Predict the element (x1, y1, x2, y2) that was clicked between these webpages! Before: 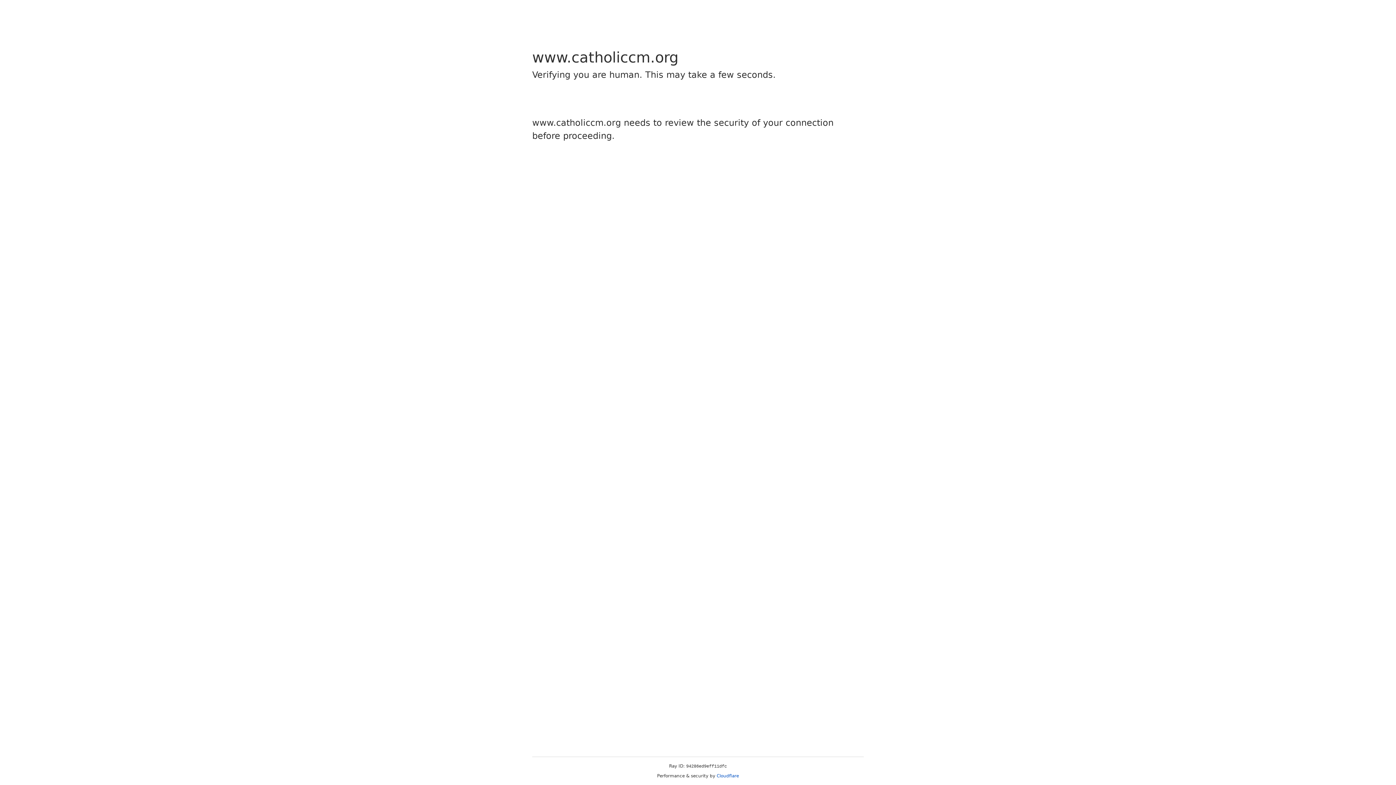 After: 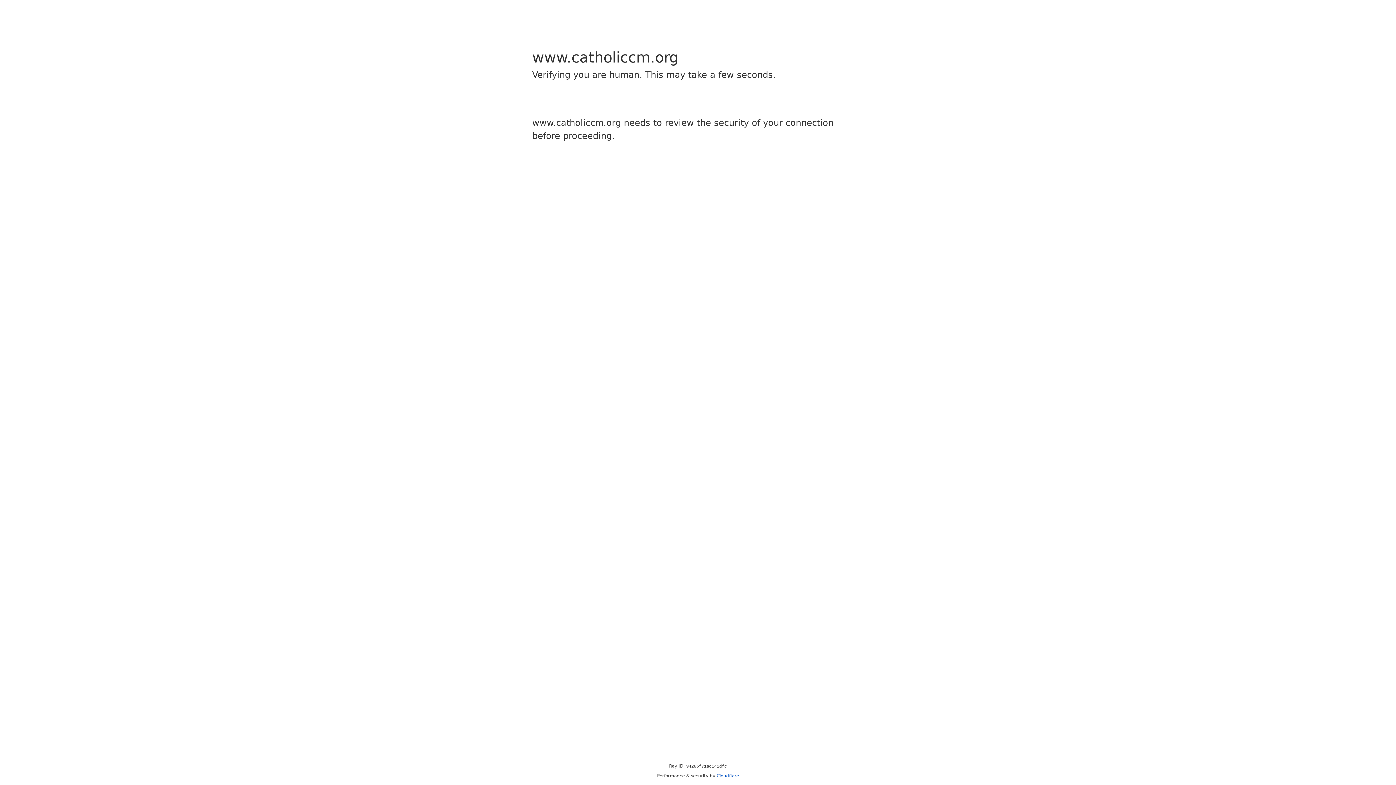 Action: label: Cloudflare bbox: (716, 773, 739, 778)